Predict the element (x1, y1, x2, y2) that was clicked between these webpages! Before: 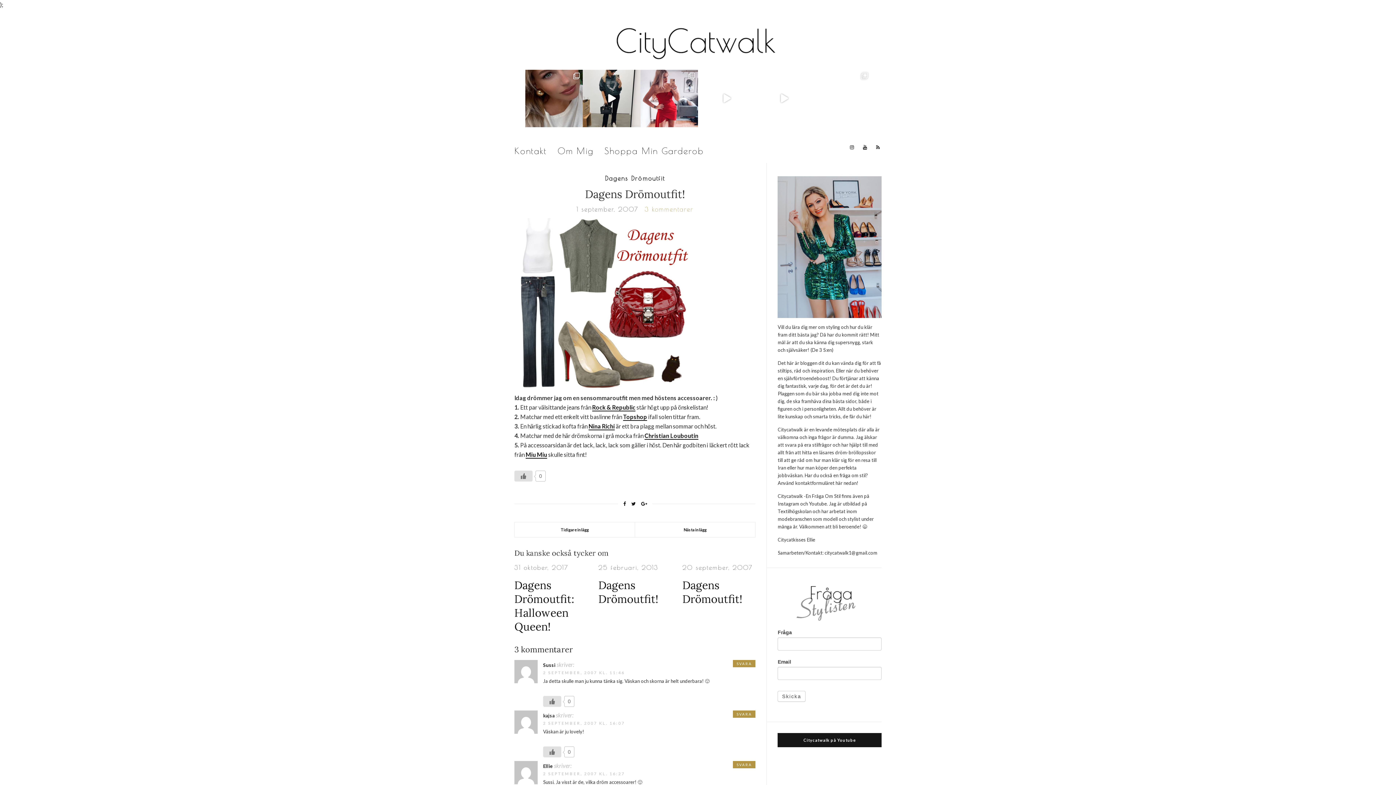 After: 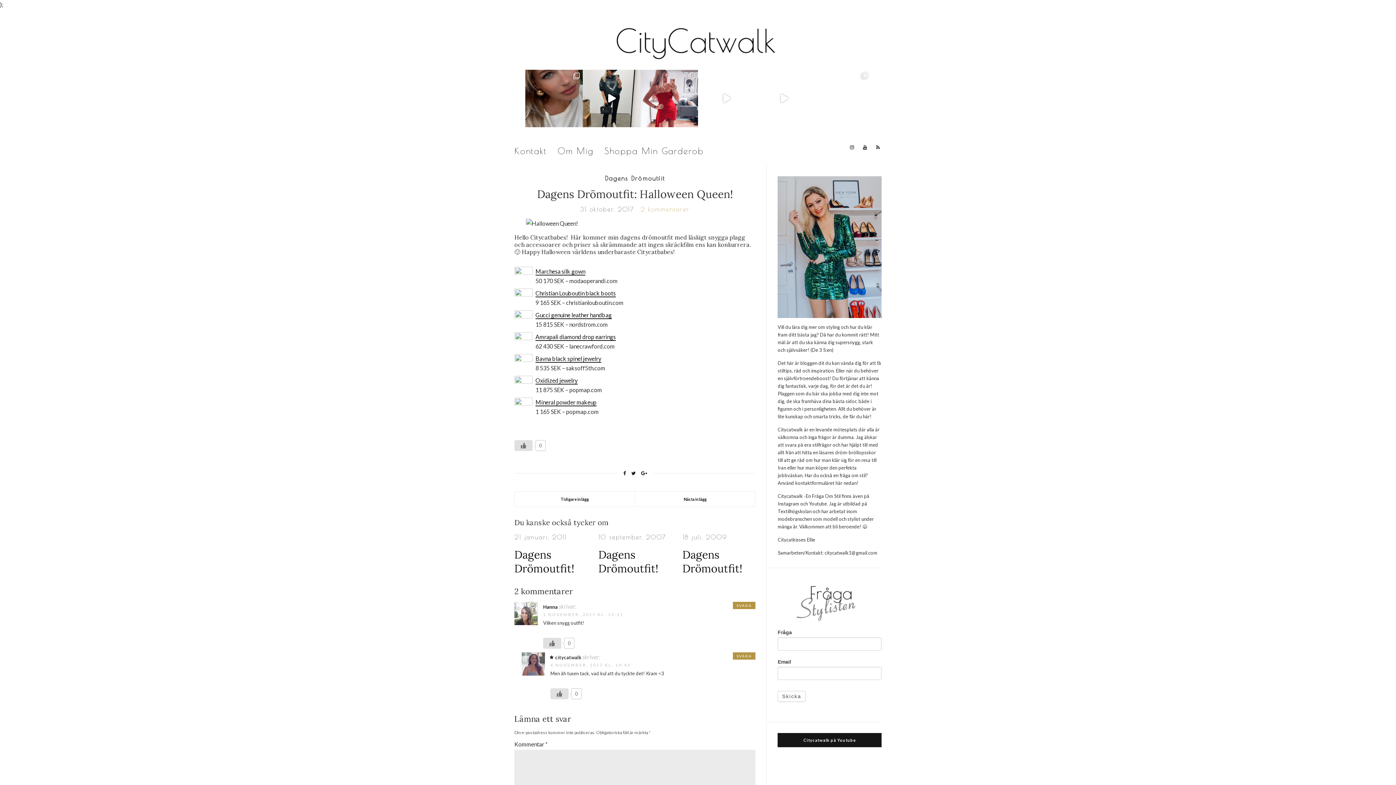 Action: bbox: (514, 578, 574, 633) label: Dagens Drömoutfit: Halloween Queen!